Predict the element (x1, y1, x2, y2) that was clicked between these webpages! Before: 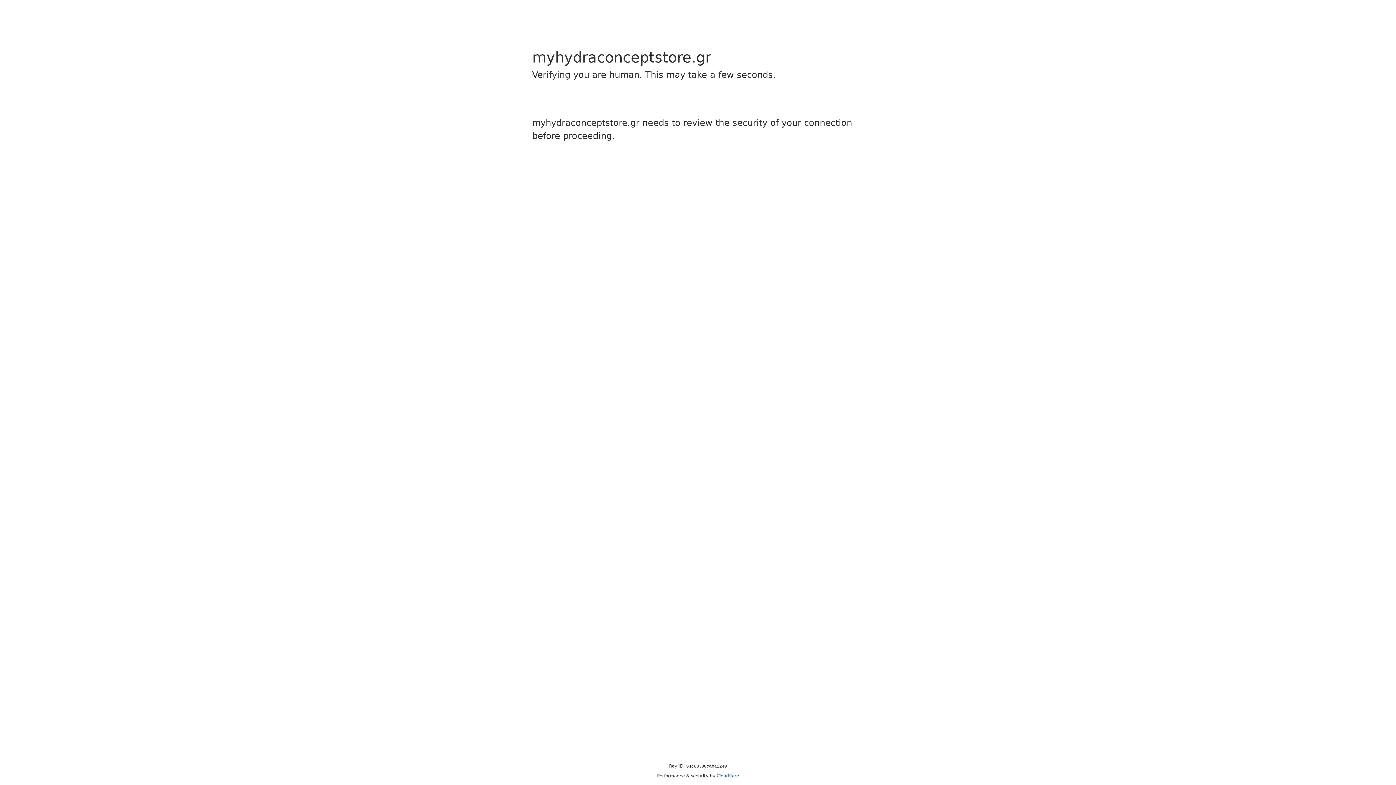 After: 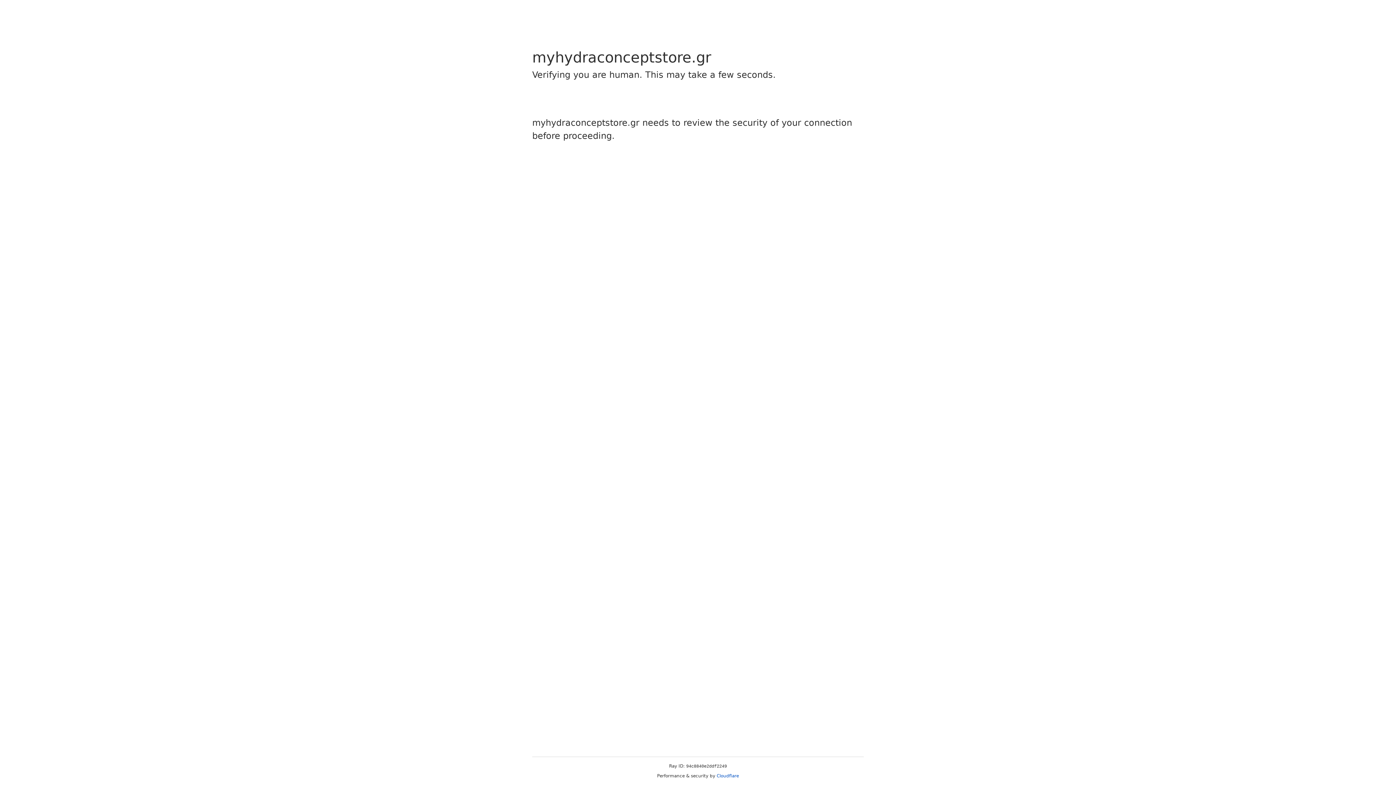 Action: bbox: (716, 773, 739, 778) label: Cloudflare